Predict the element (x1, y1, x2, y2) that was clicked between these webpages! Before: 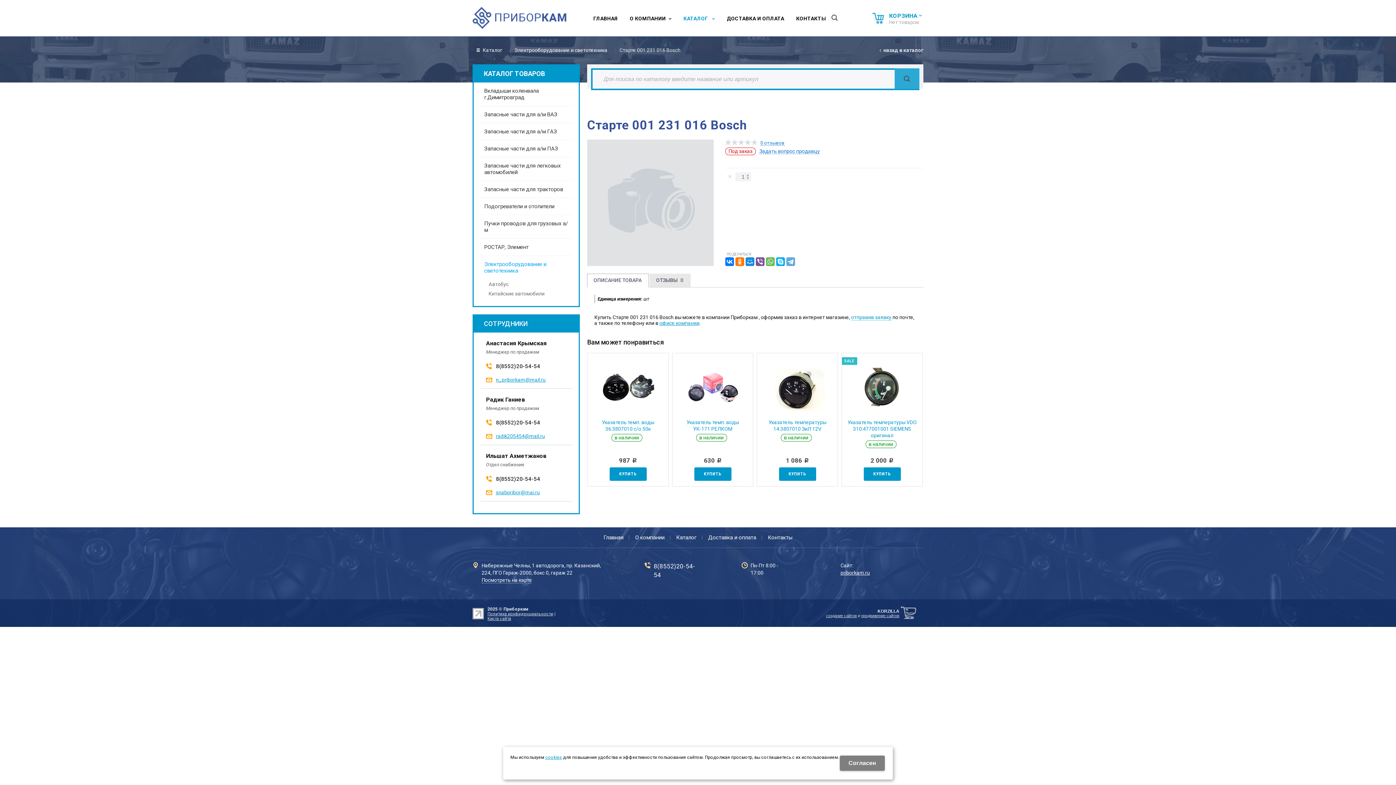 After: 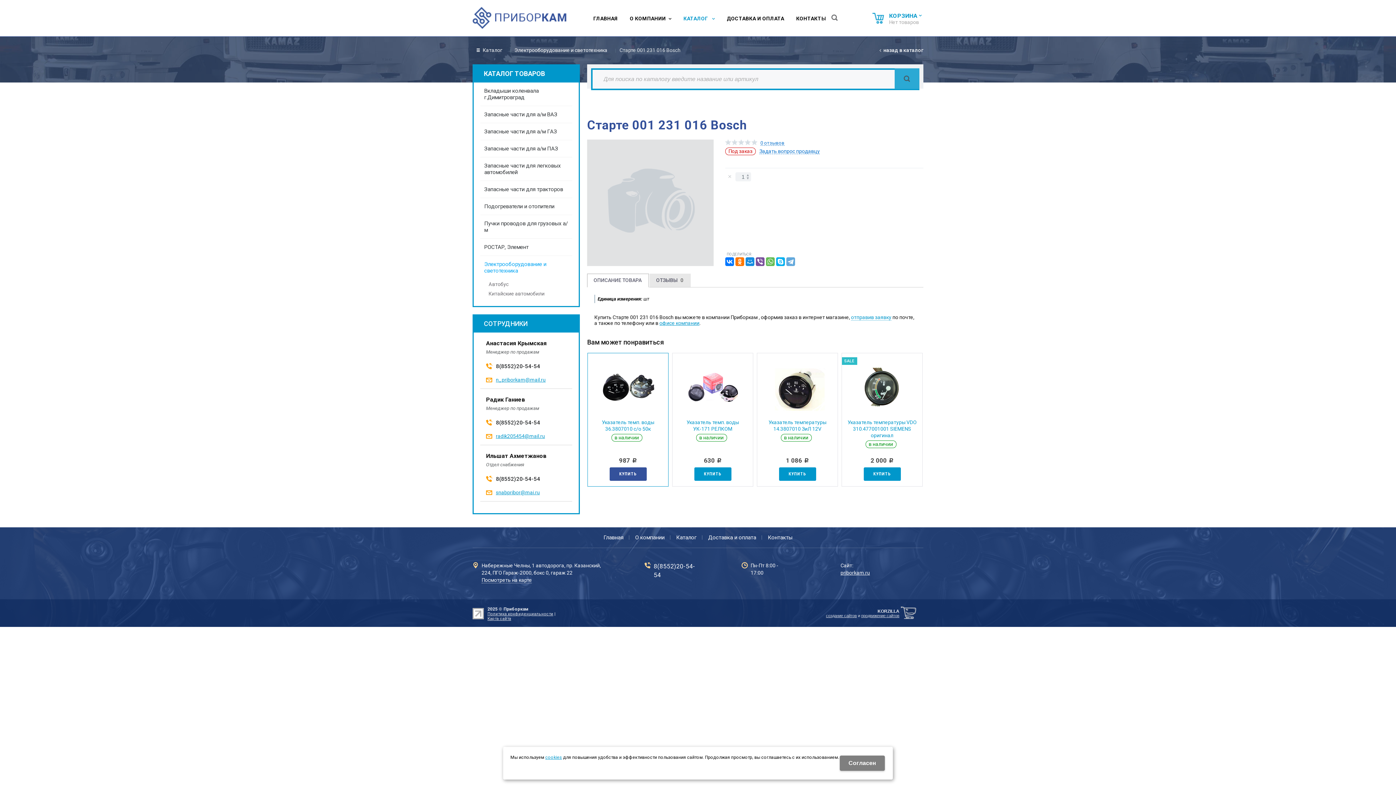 Action: bbox: (609, 467, 646, 481) label: КУПИТЬ